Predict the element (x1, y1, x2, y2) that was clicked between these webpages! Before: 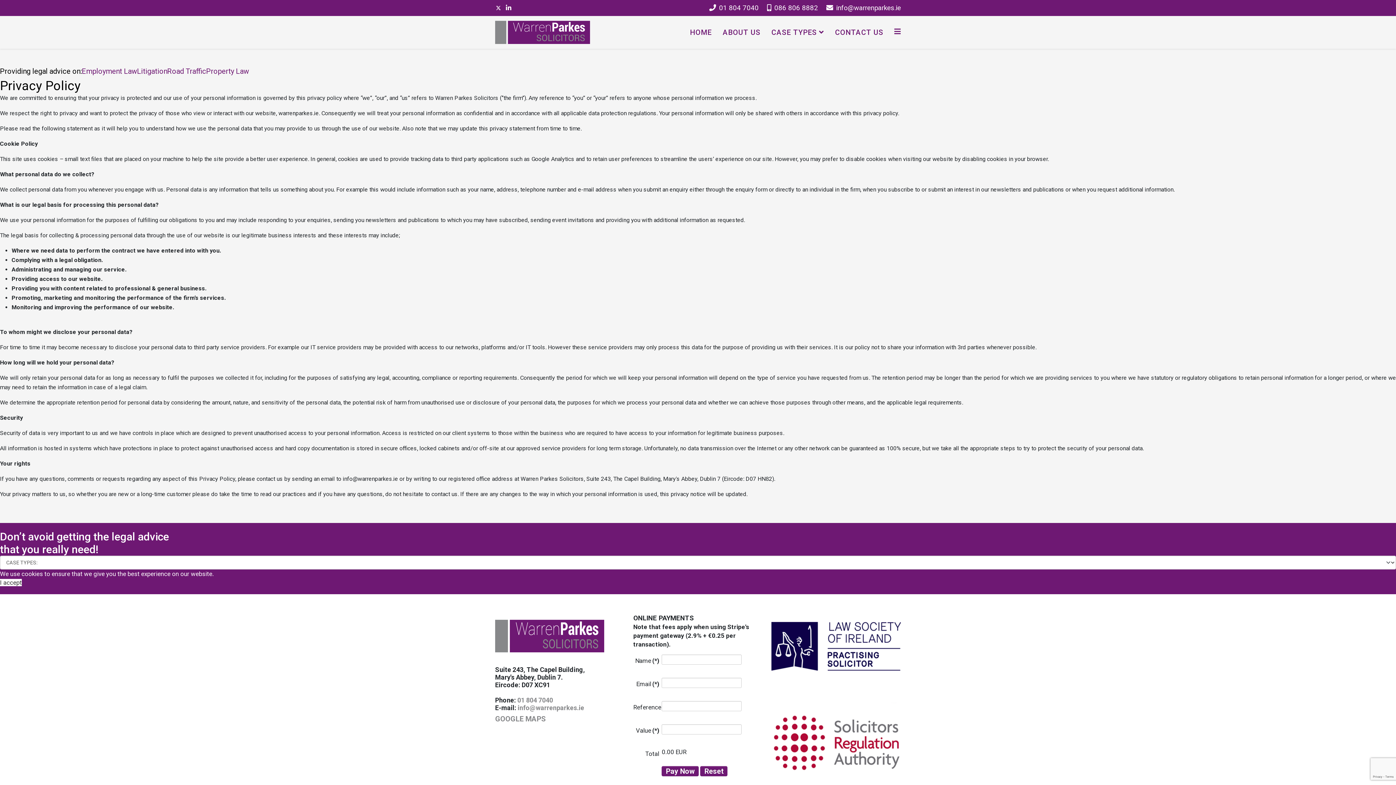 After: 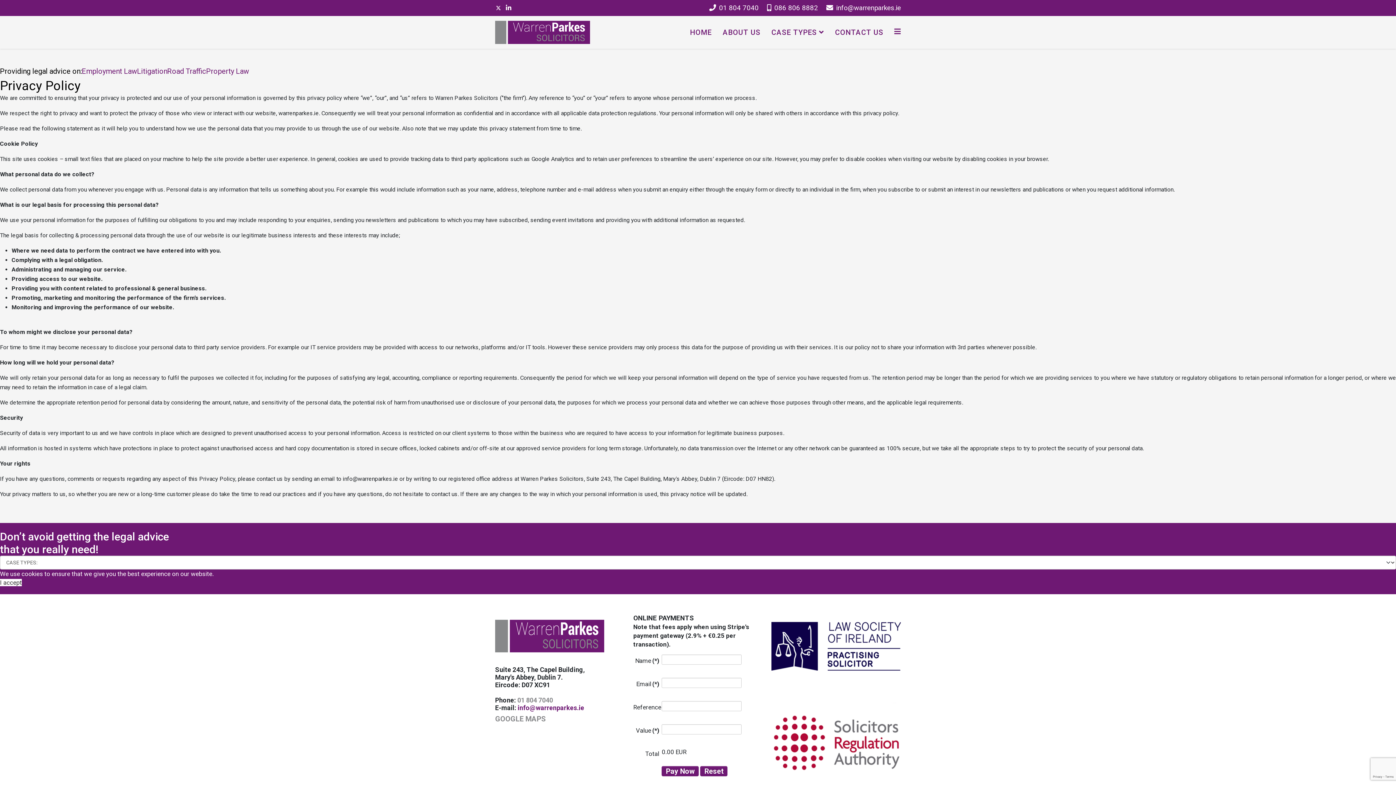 Action: label: info@warrenparkes.ie bbox: (517, 704, 584, 712)